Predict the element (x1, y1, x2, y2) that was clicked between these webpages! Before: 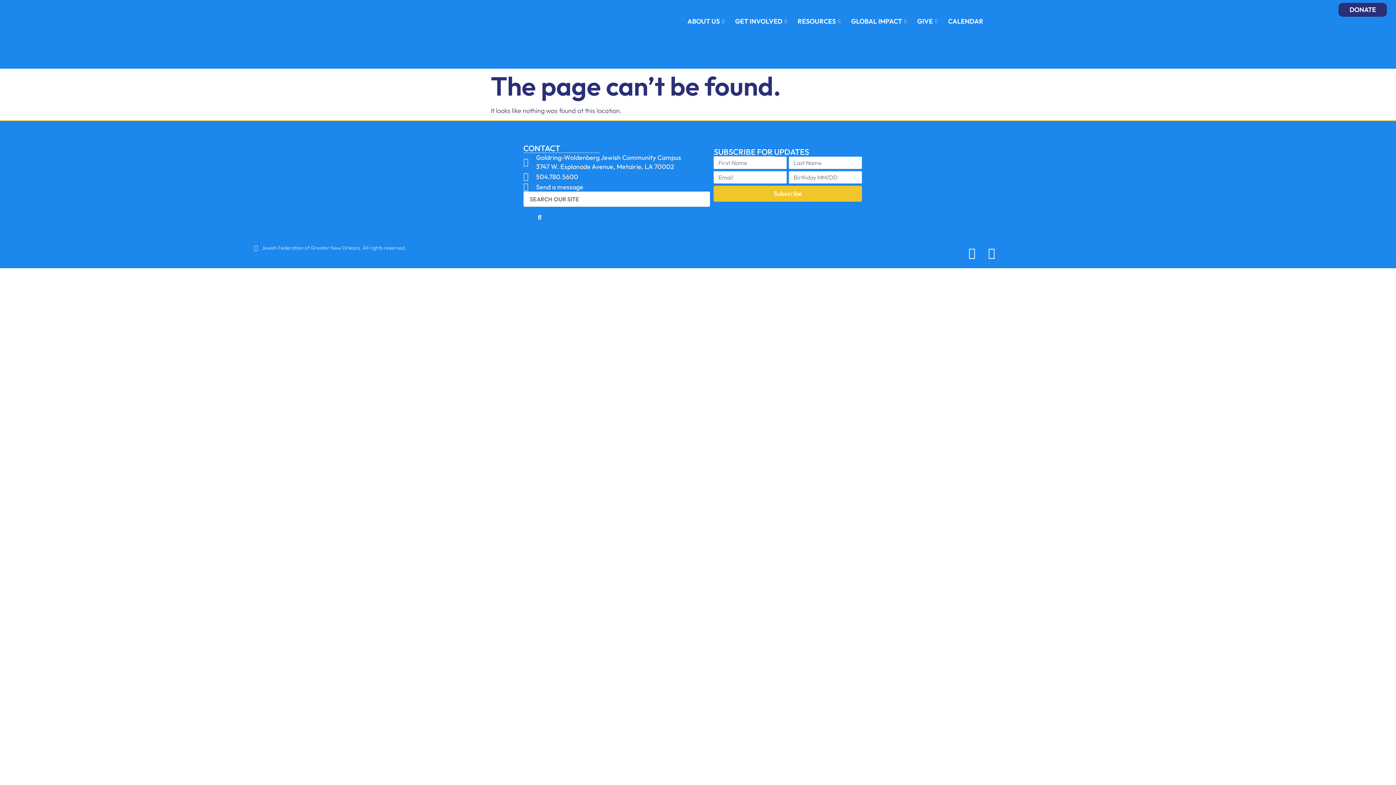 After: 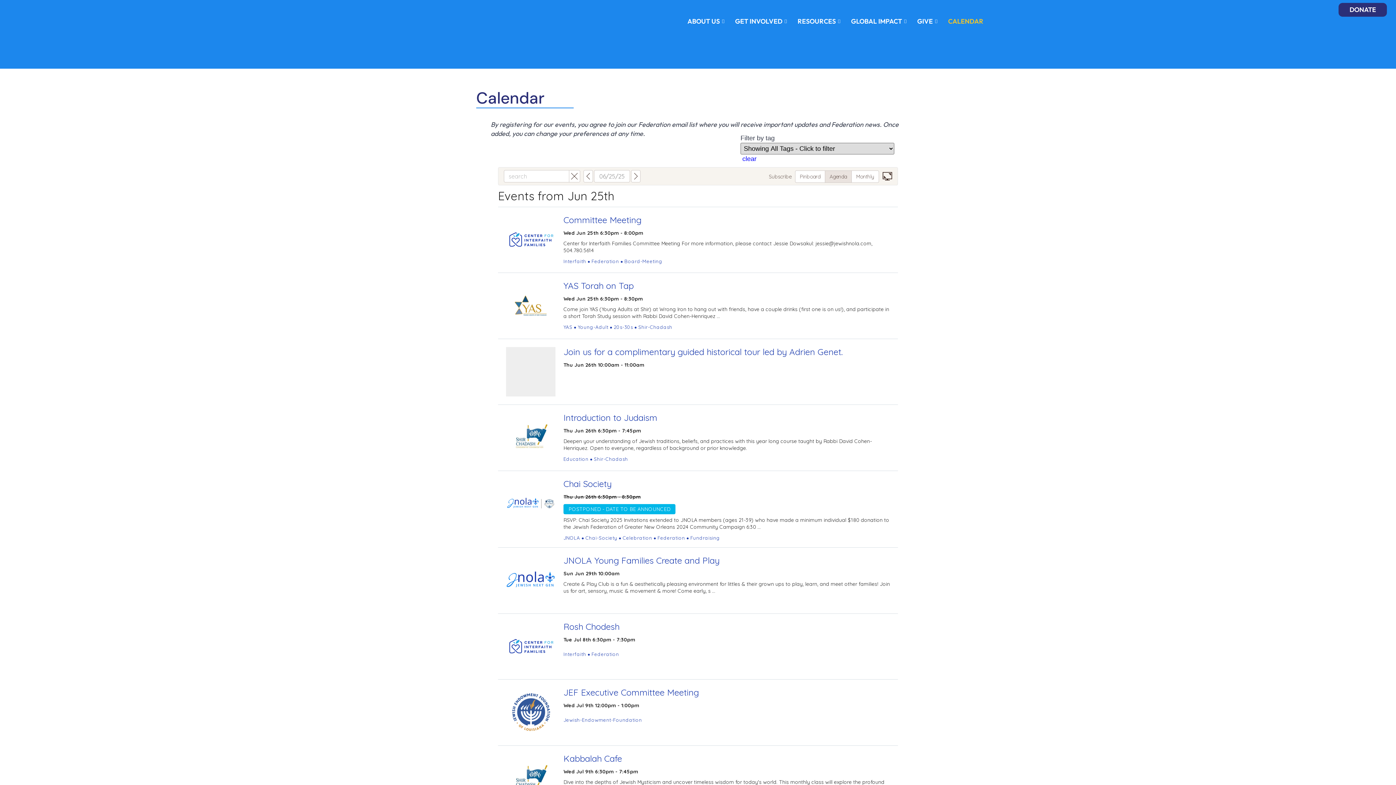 Action: bbox: (944, 6, 988, 36) label: CALENDAR